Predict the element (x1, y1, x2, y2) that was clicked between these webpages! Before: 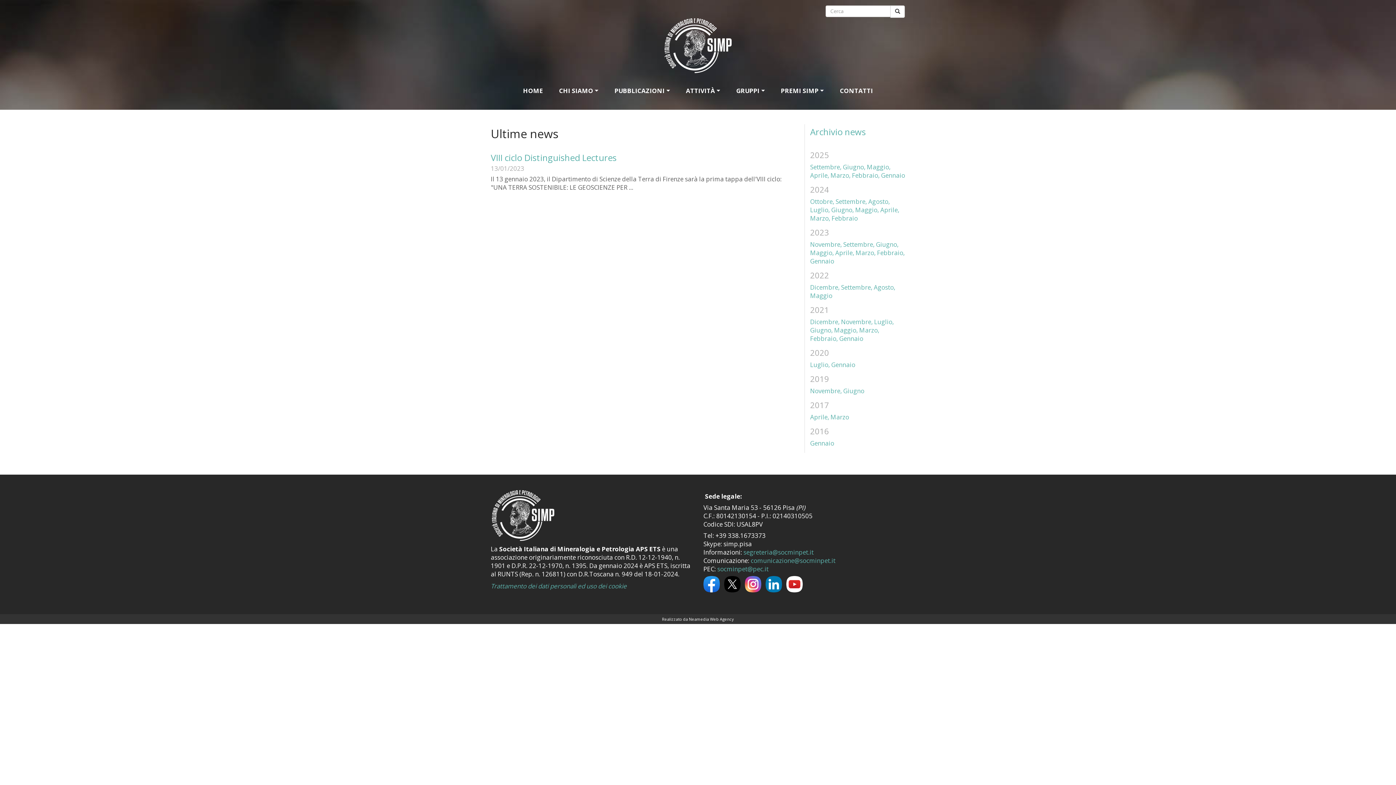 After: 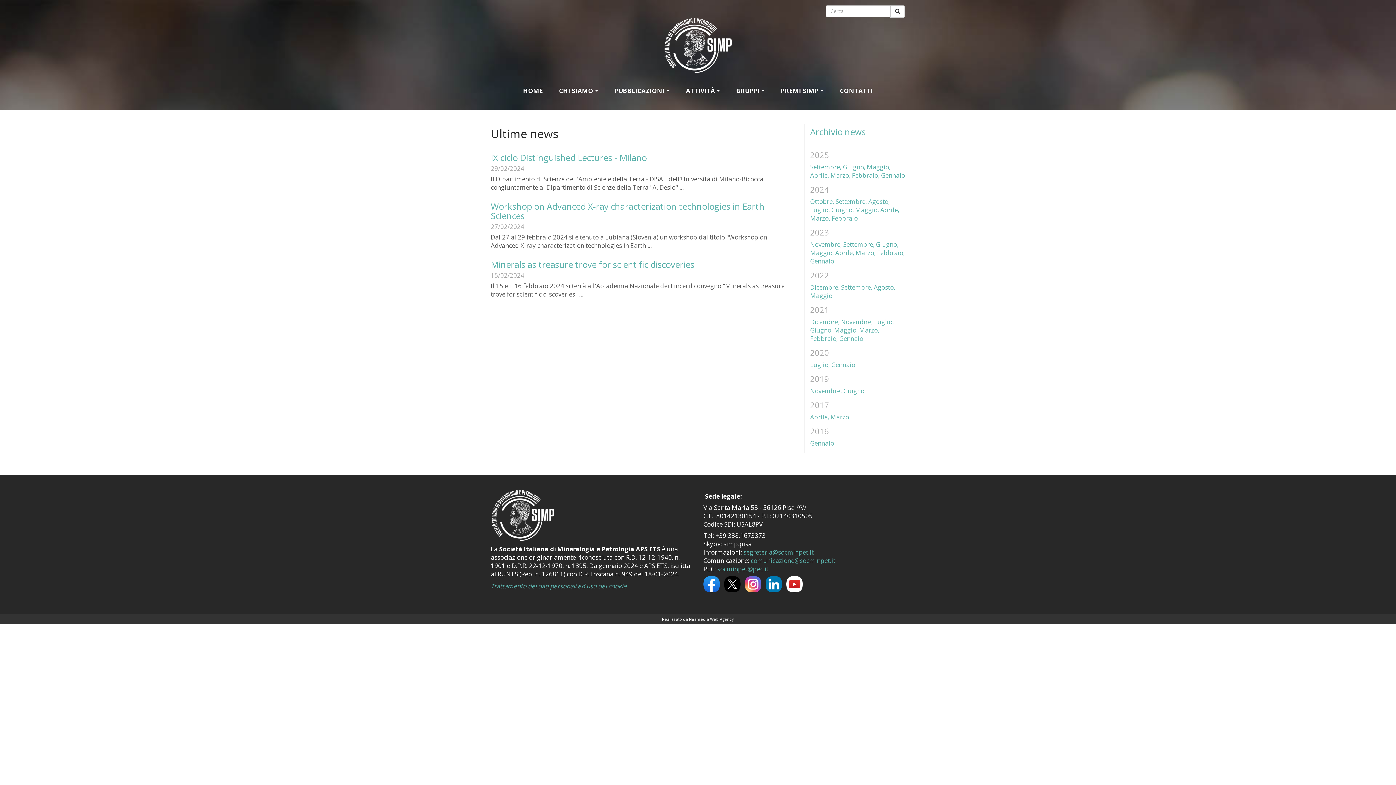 Action: label: Febbraio bbox: (831, 214, 858, 222)